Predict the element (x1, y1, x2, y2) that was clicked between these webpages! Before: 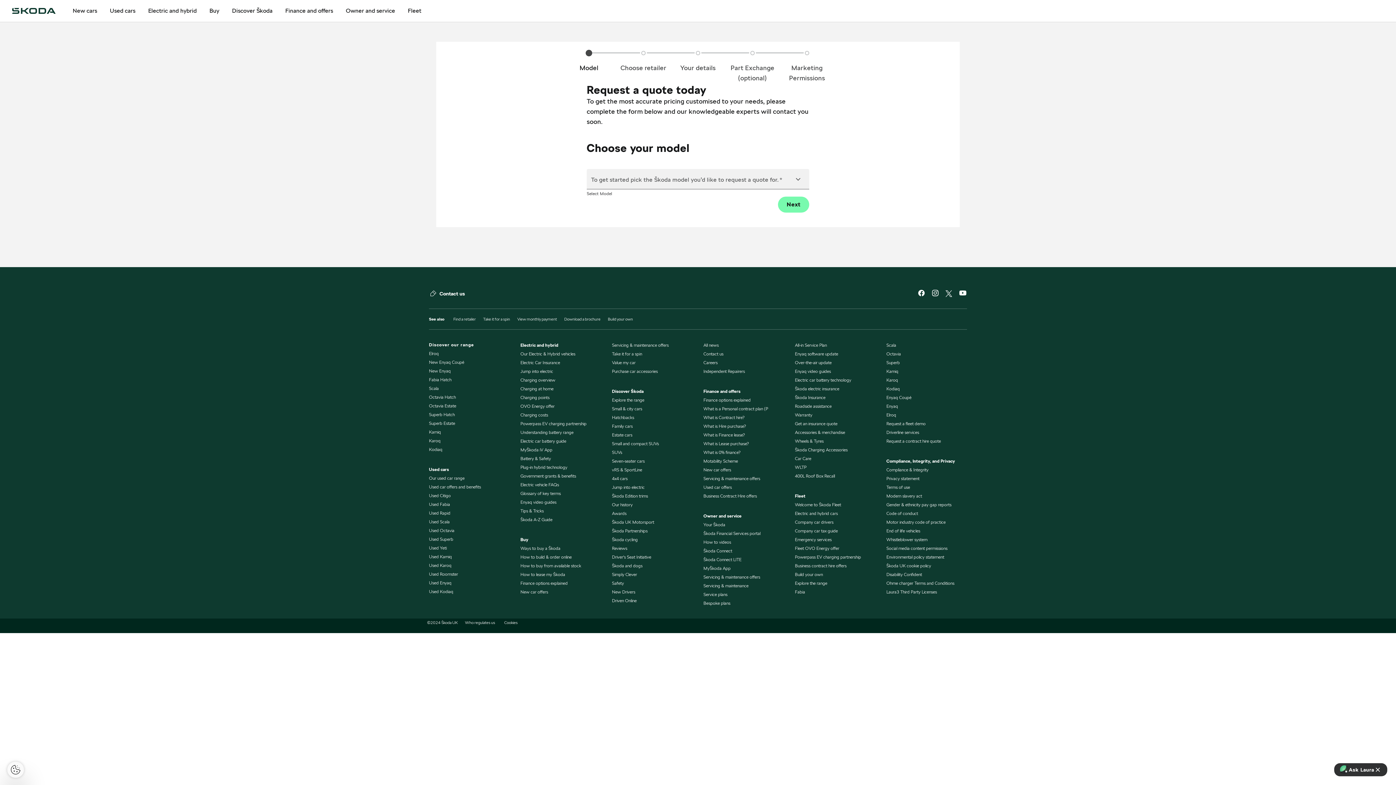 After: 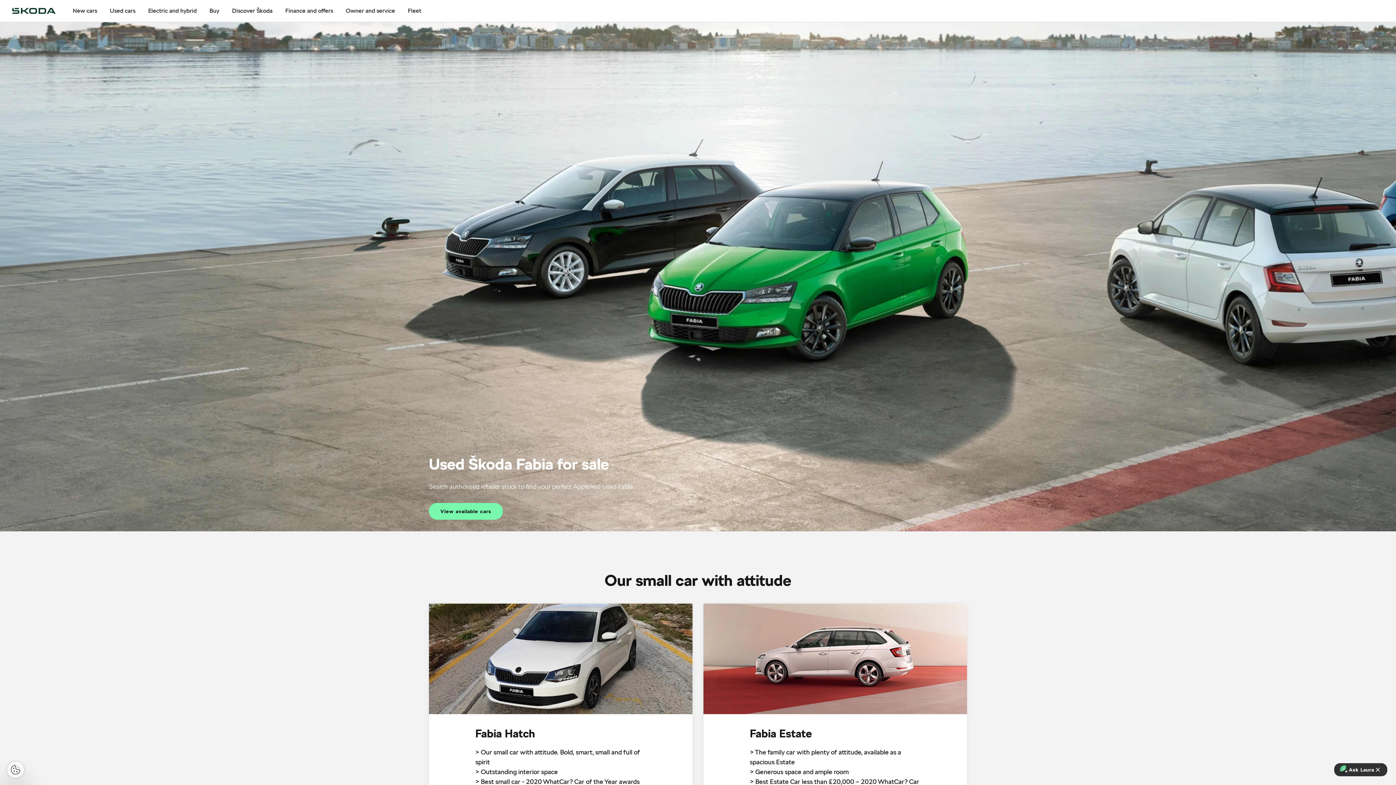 Action: bbox: (429, 501, 450, 507) label: Used Fabia